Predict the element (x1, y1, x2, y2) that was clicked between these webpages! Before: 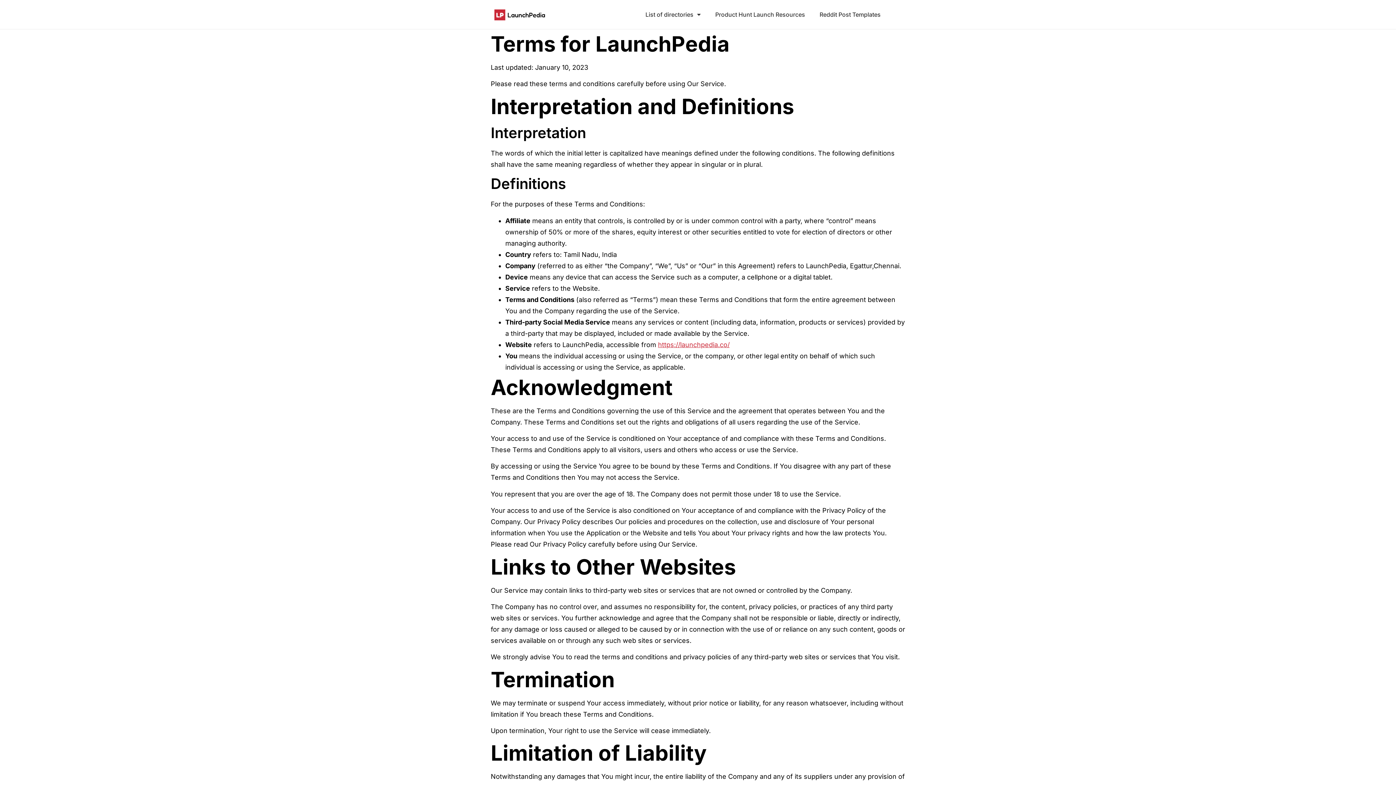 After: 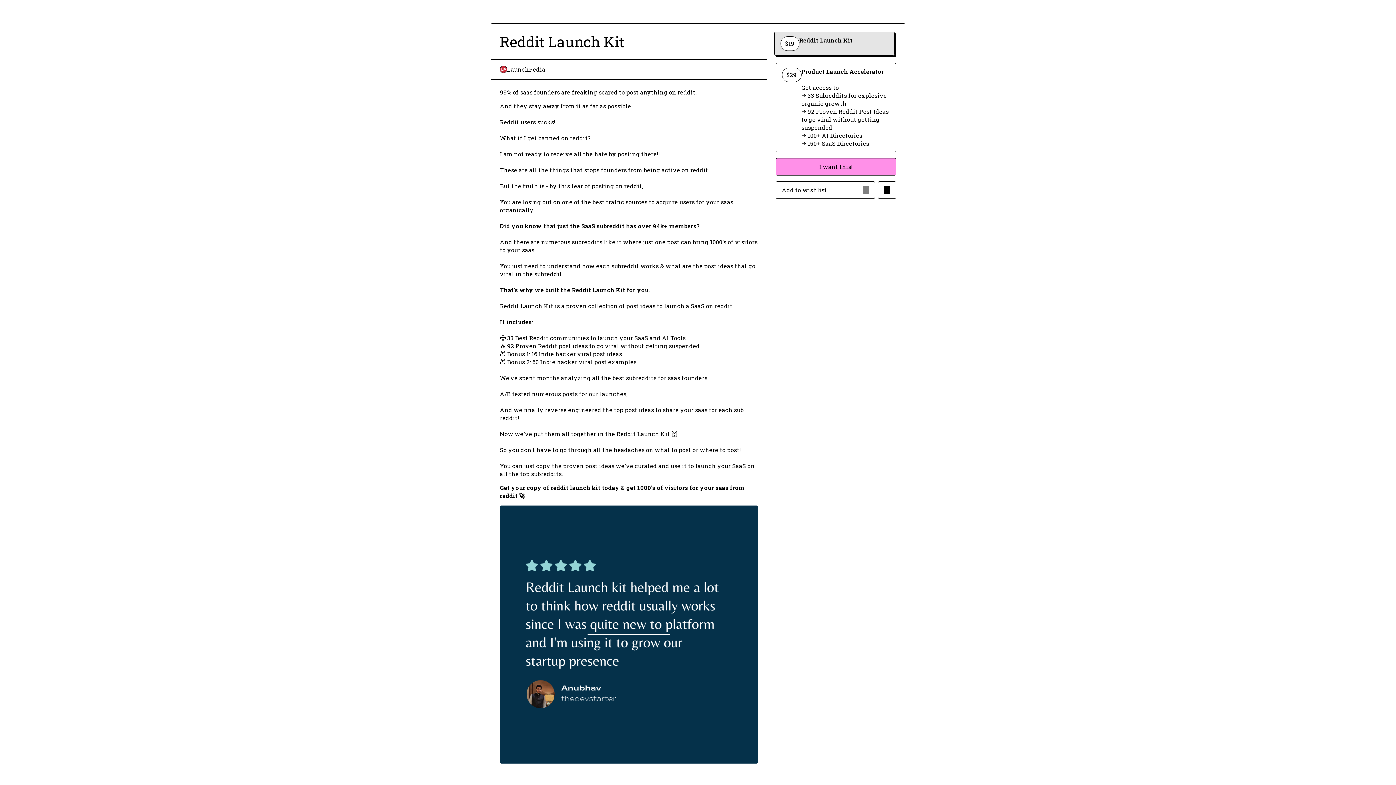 Action: bbox: (812, 6, 888, 22) label: Reddit Post Templates